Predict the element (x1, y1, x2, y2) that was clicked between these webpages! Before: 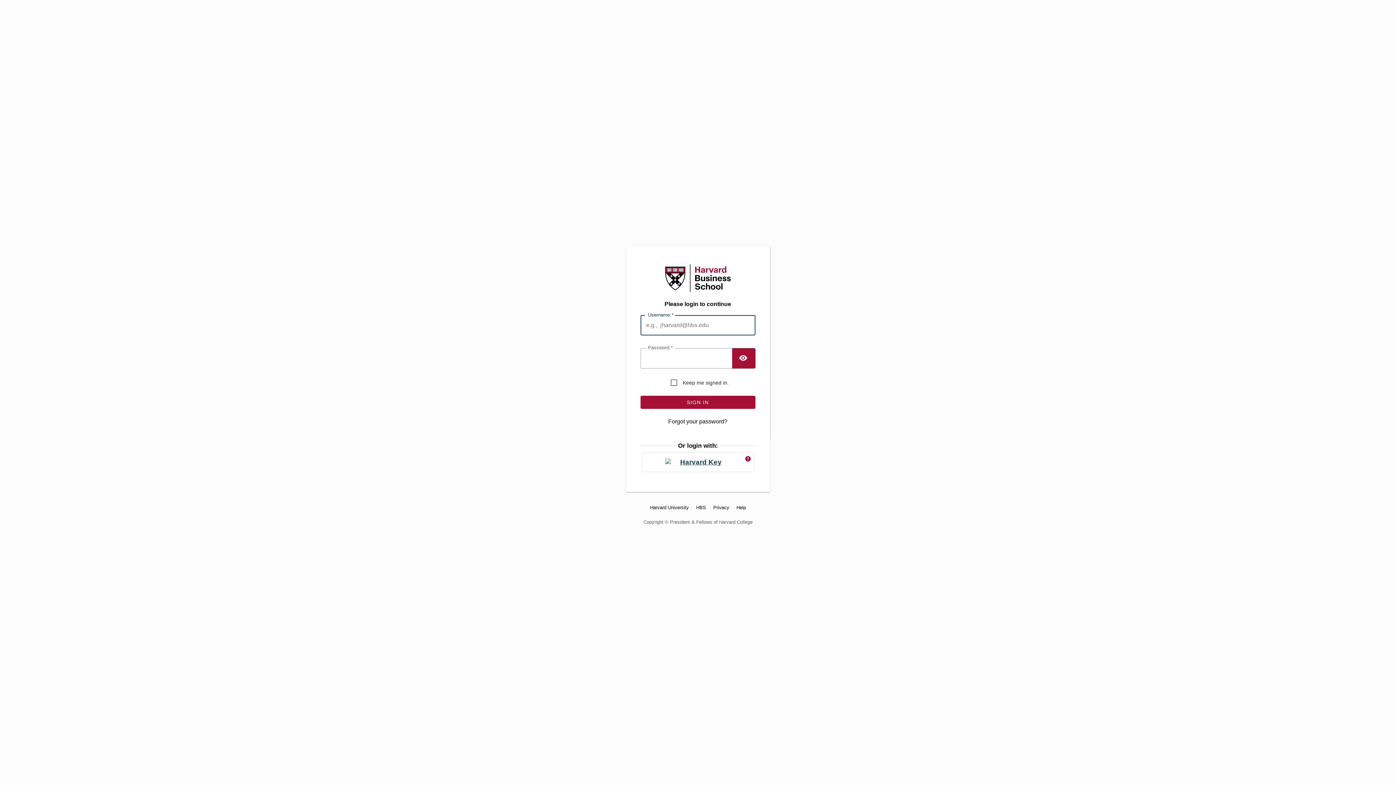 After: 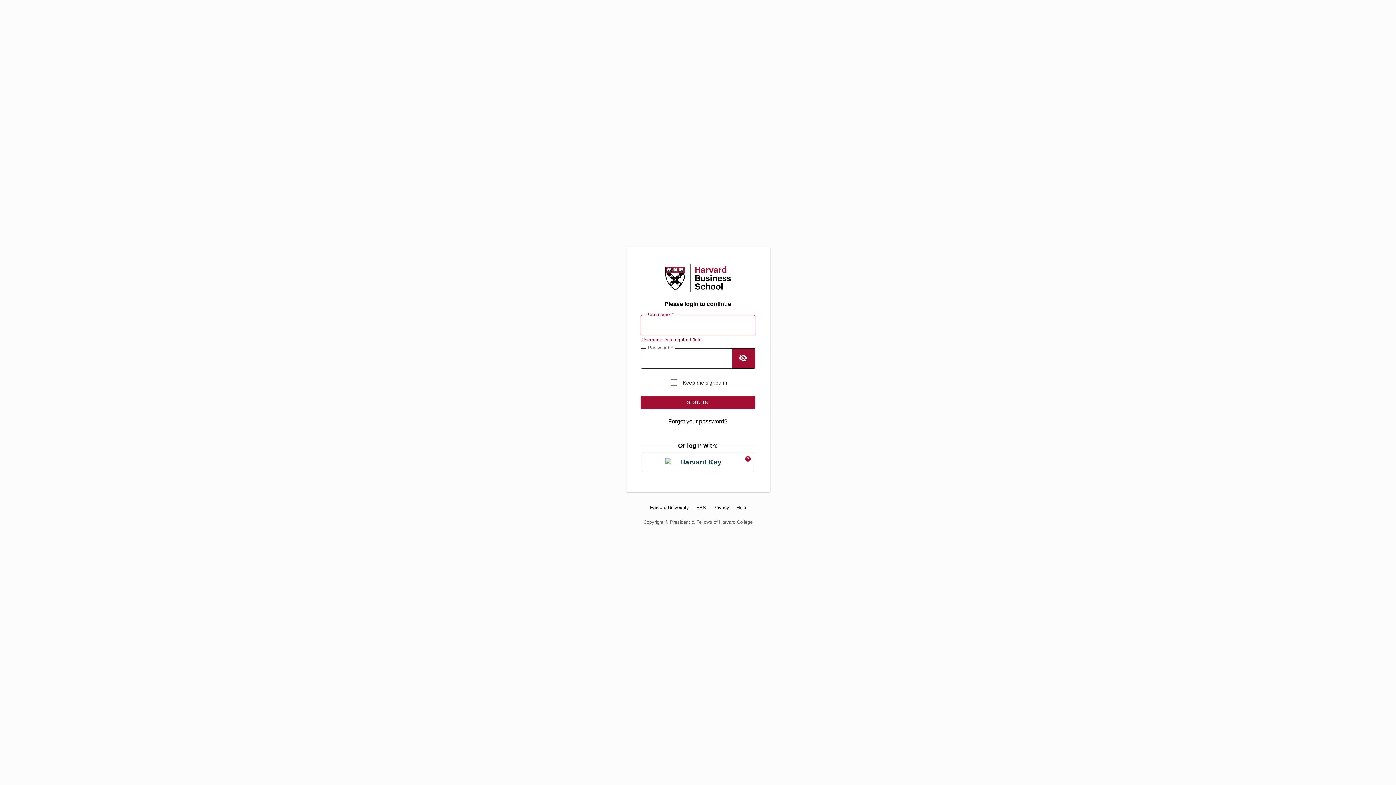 Action: bbox: (732, 348, 755, 368) label: TOGGLE PASSWORD